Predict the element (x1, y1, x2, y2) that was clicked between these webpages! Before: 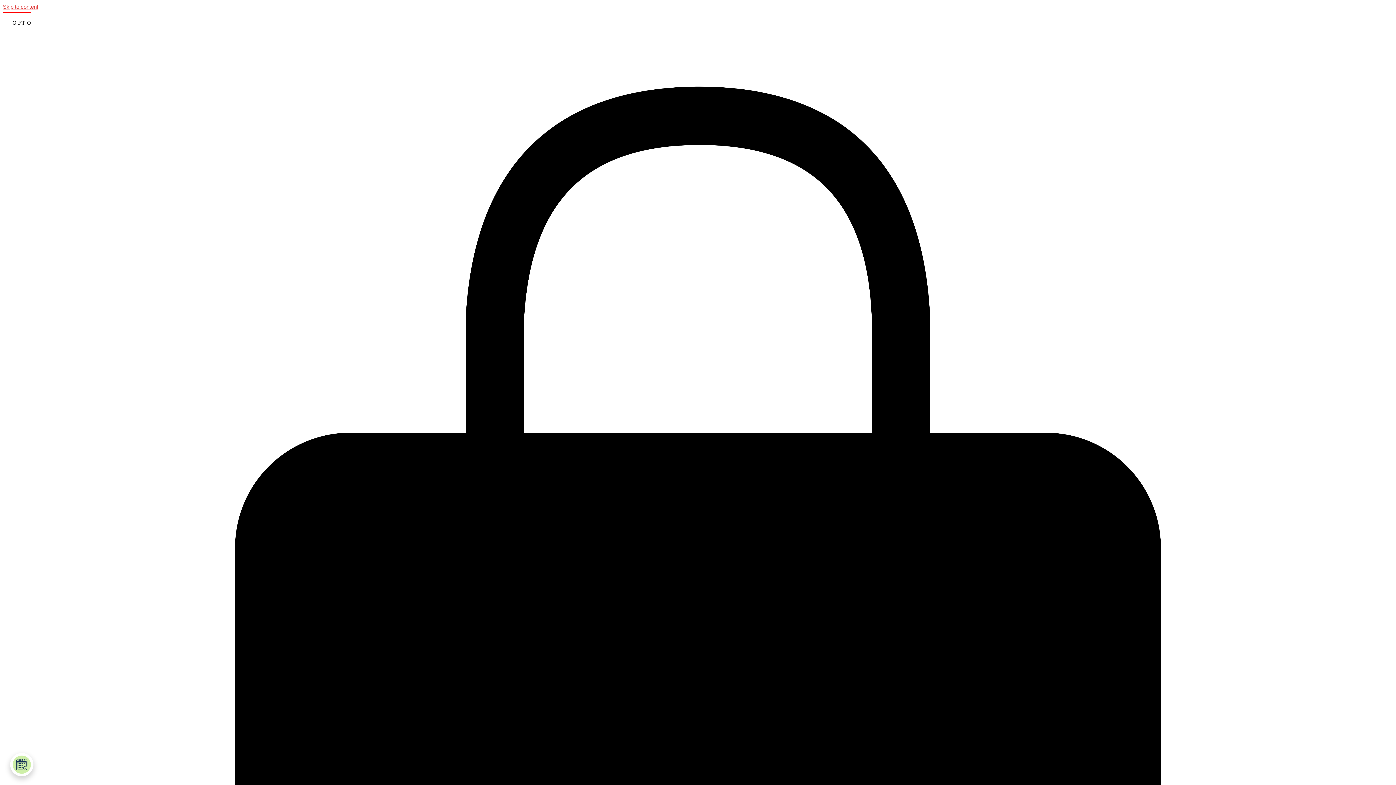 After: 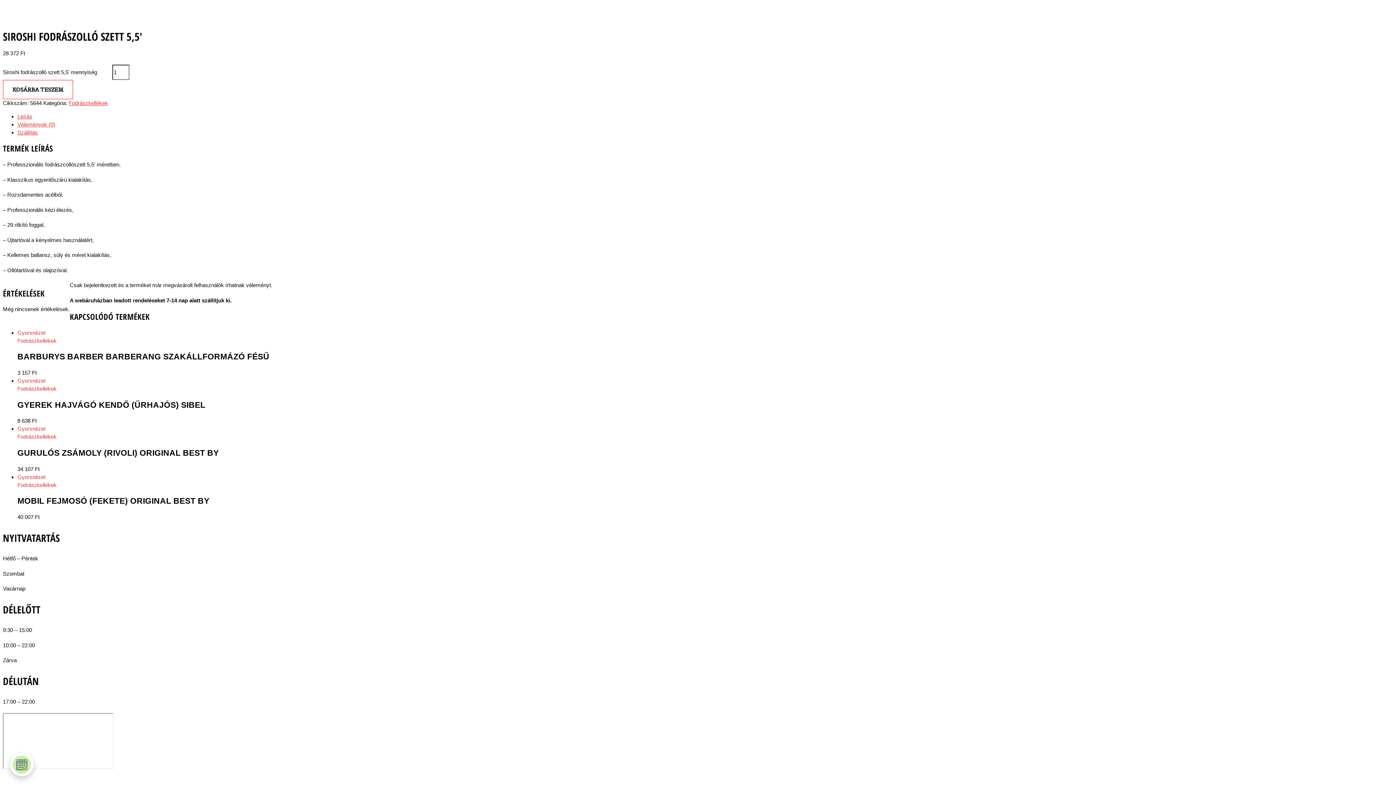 Action: label: Skip to content bbox: (2, 3, 38, 9)